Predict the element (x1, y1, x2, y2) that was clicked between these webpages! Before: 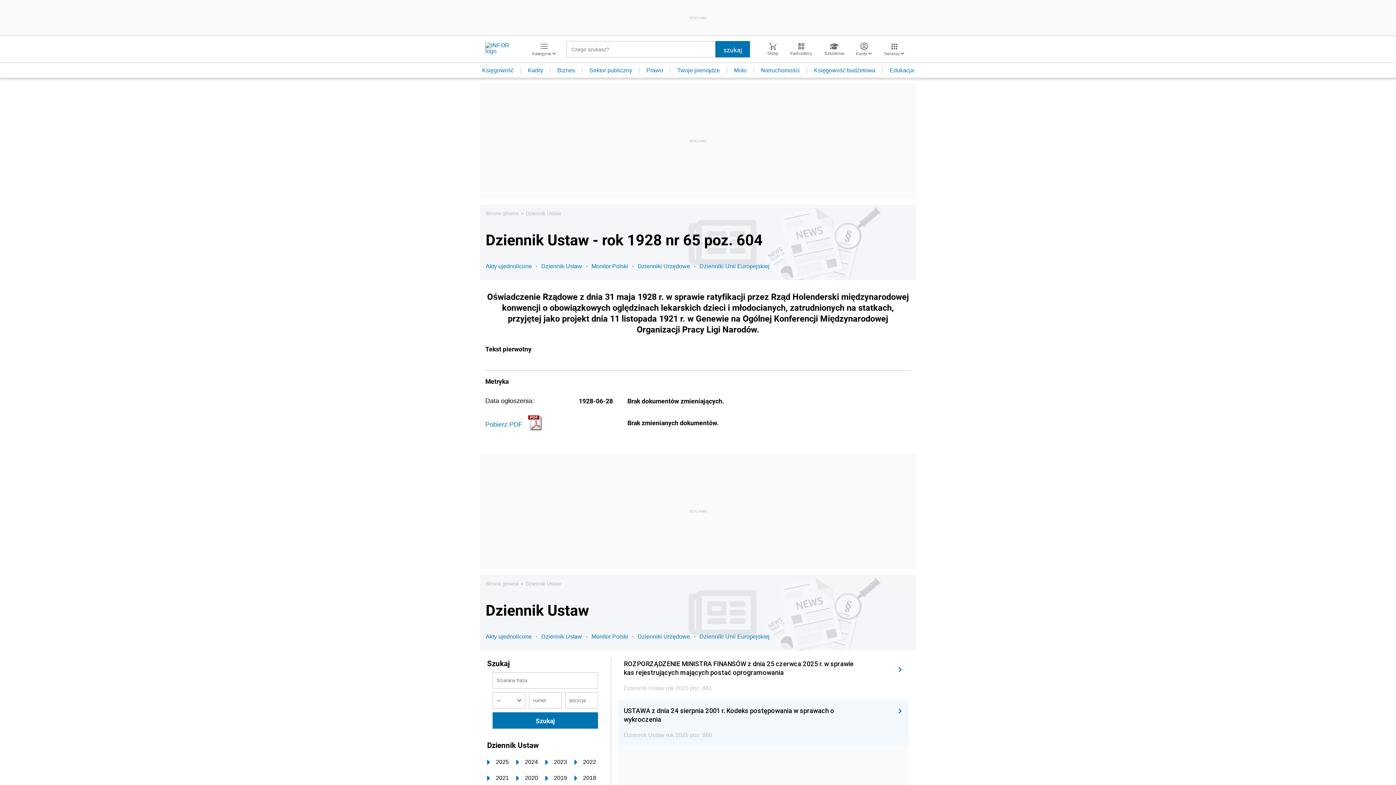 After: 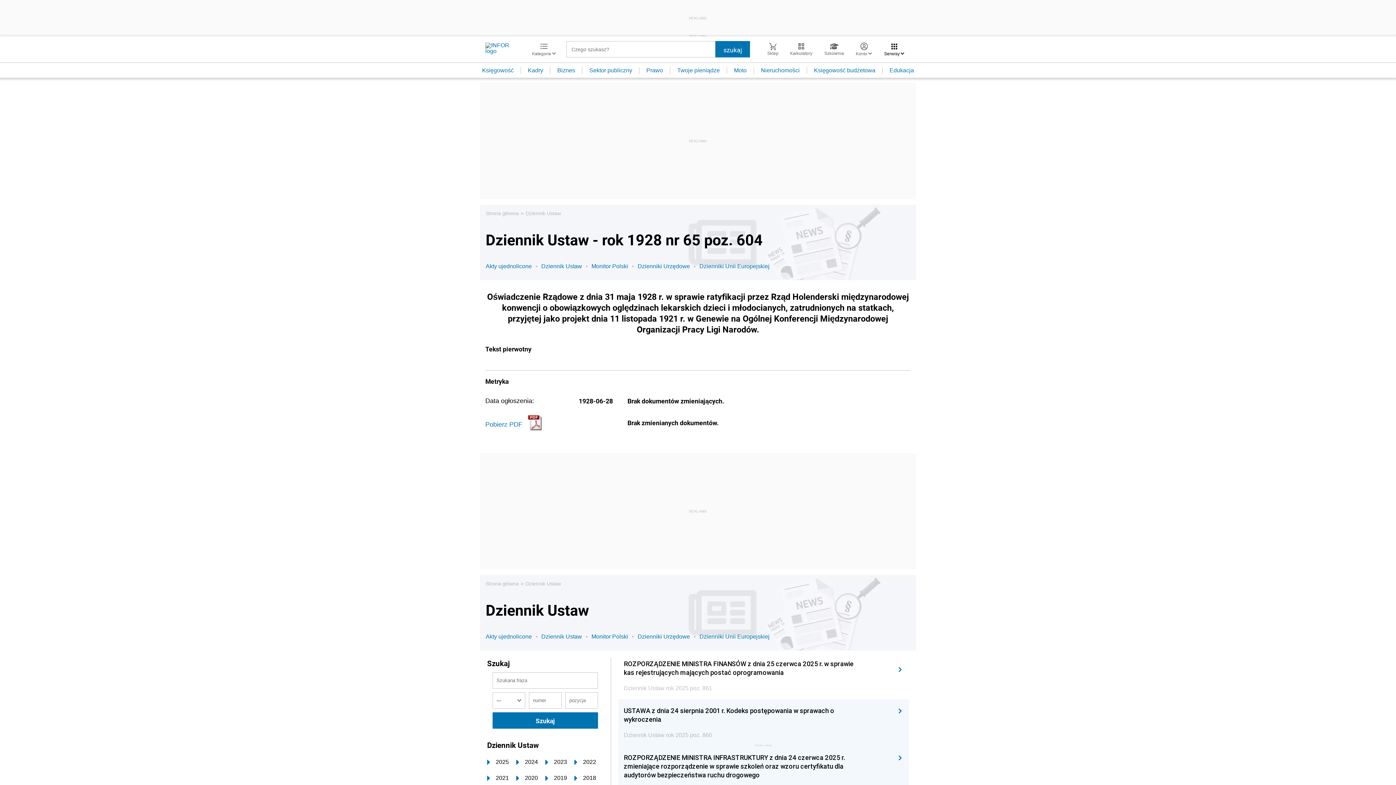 Action: bbox: (878, 42, 910, 56) label: Serwisy 